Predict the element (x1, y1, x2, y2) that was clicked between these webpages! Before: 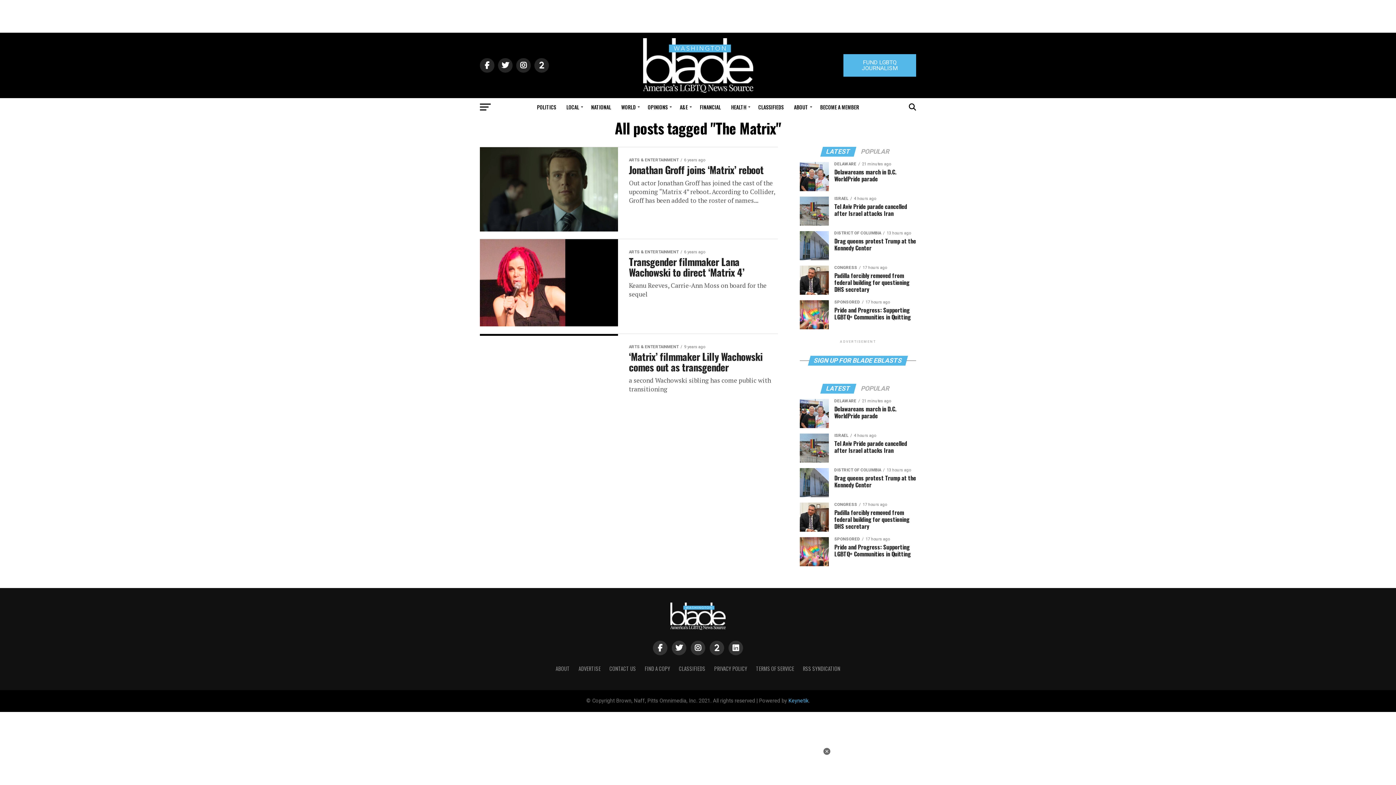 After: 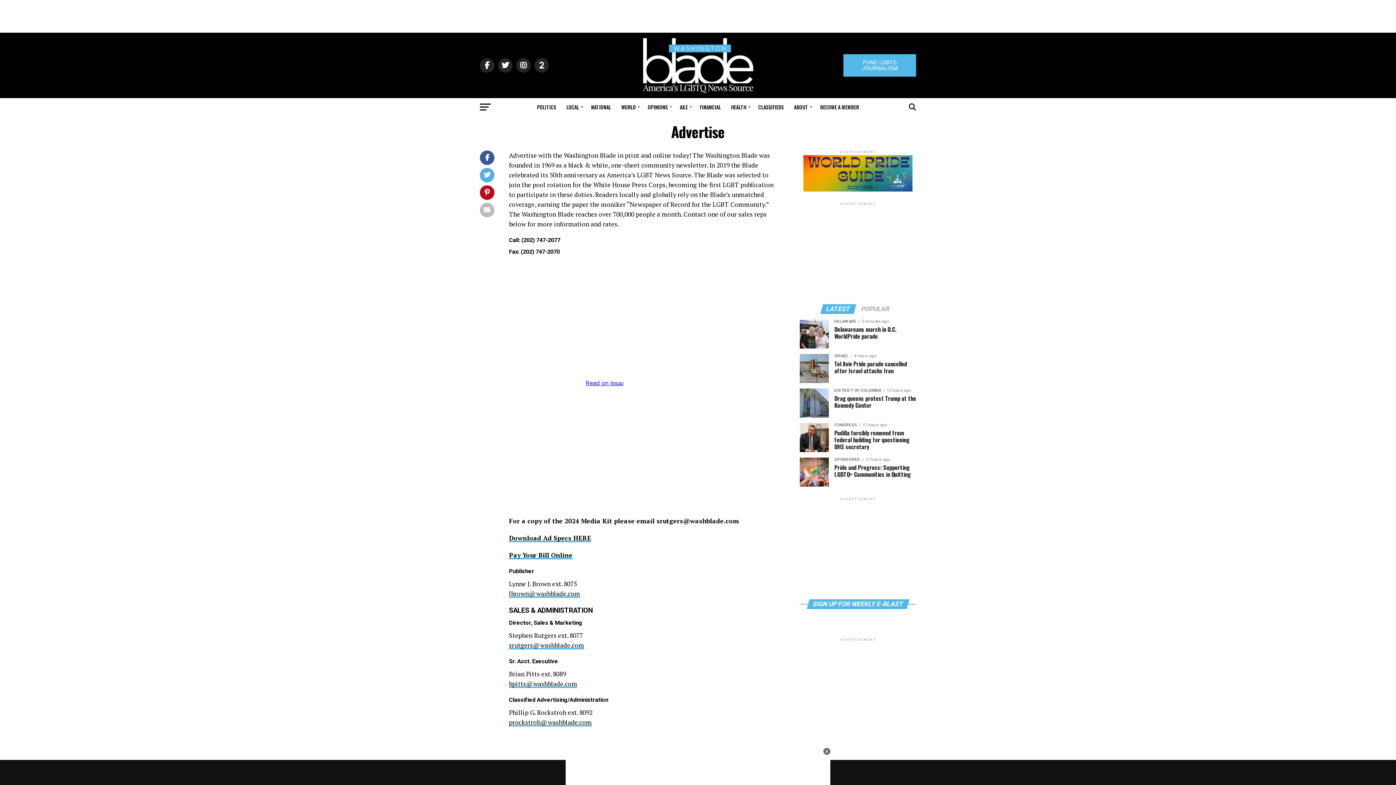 Action: label: ADVERTISE bbox: (578, 665, 600, 672)